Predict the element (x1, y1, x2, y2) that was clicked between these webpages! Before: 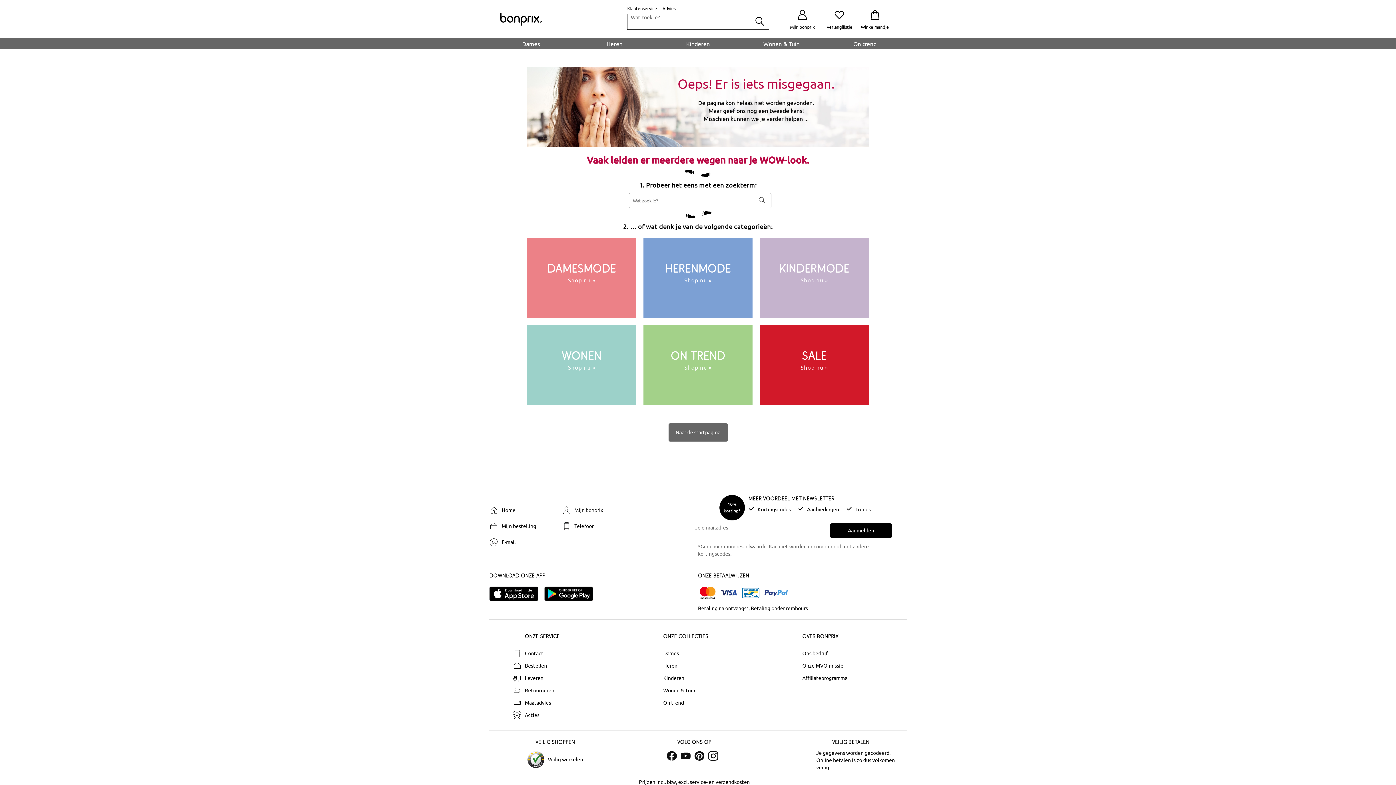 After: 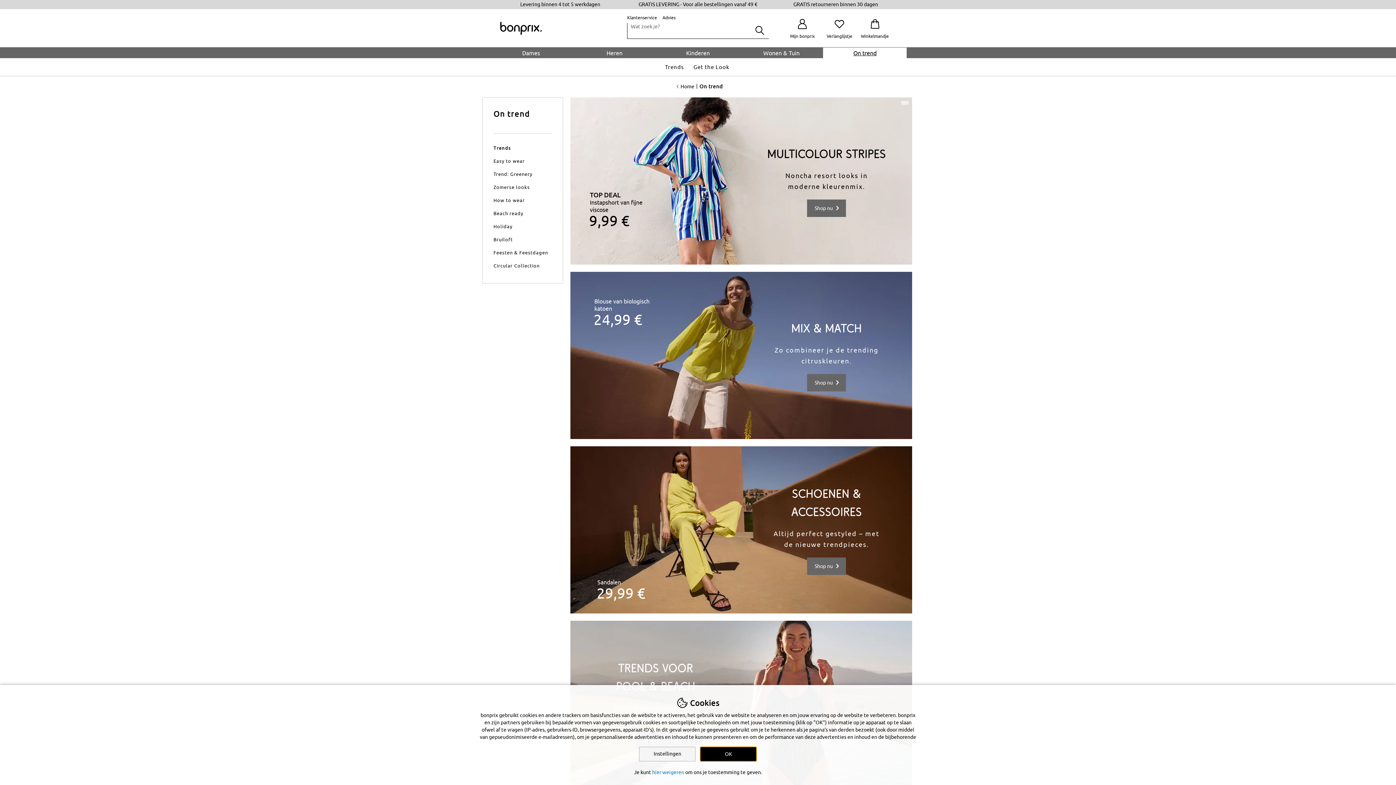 Action: bbox: (663, 698, 684, 707) label: On trend